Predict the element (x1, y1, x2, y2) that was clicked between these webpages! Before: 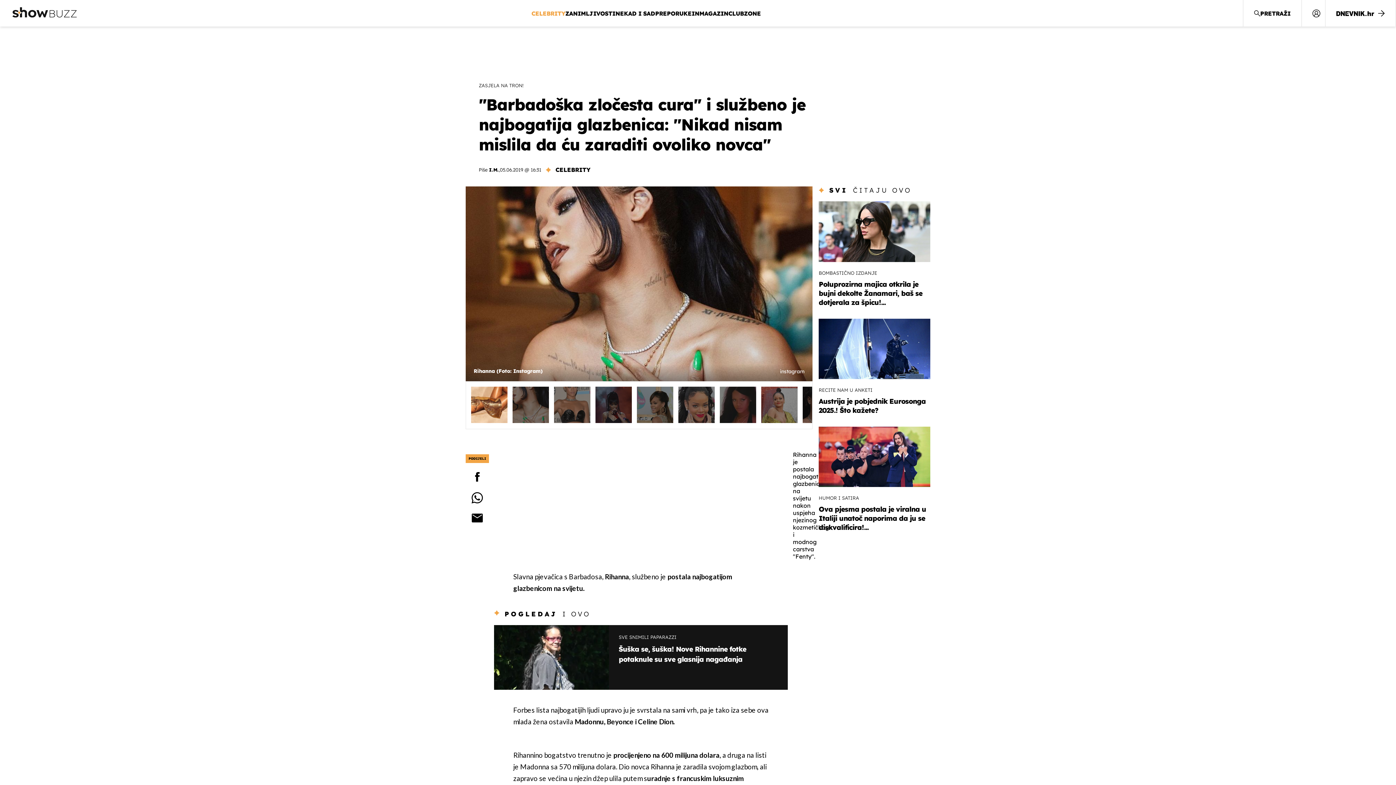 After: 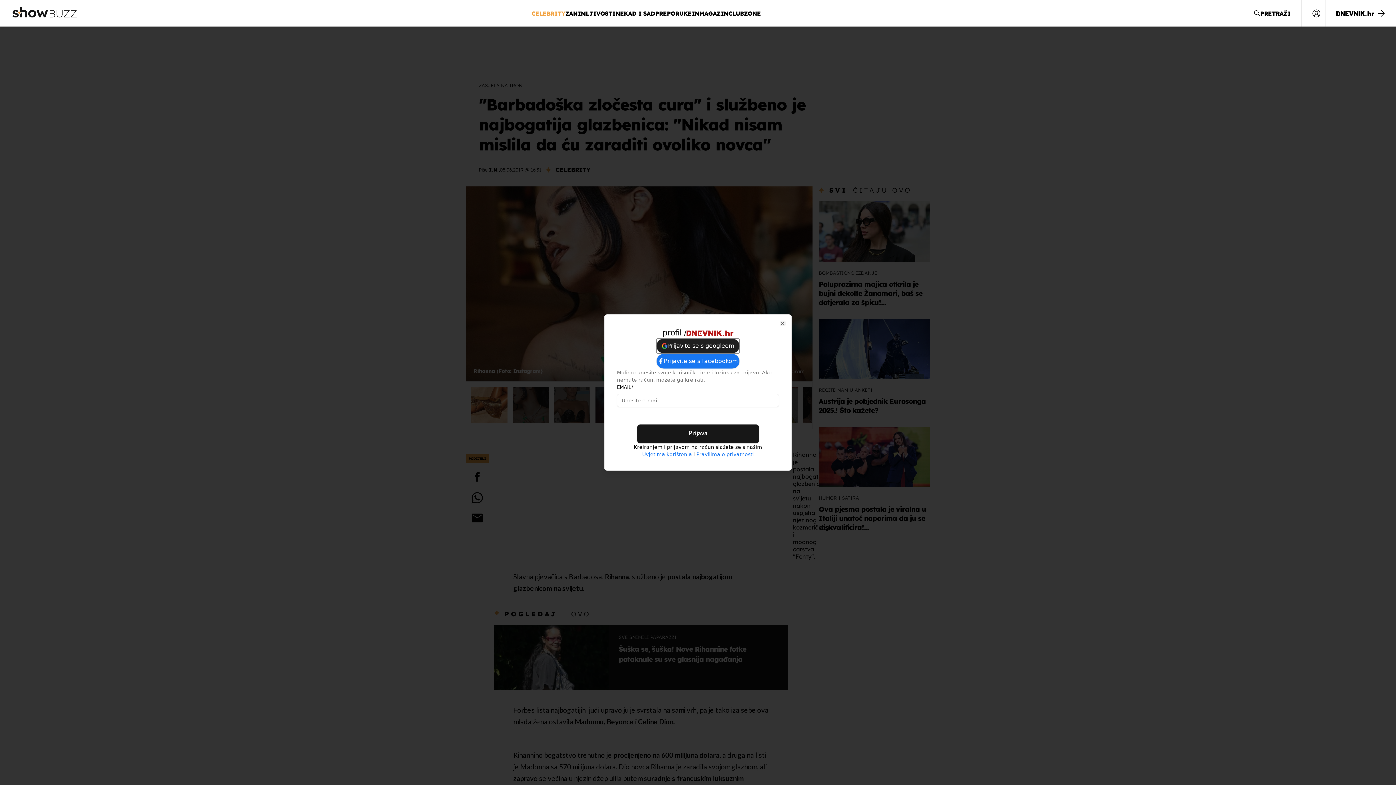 Action: bbox: (1307, 6, 1325, 20)